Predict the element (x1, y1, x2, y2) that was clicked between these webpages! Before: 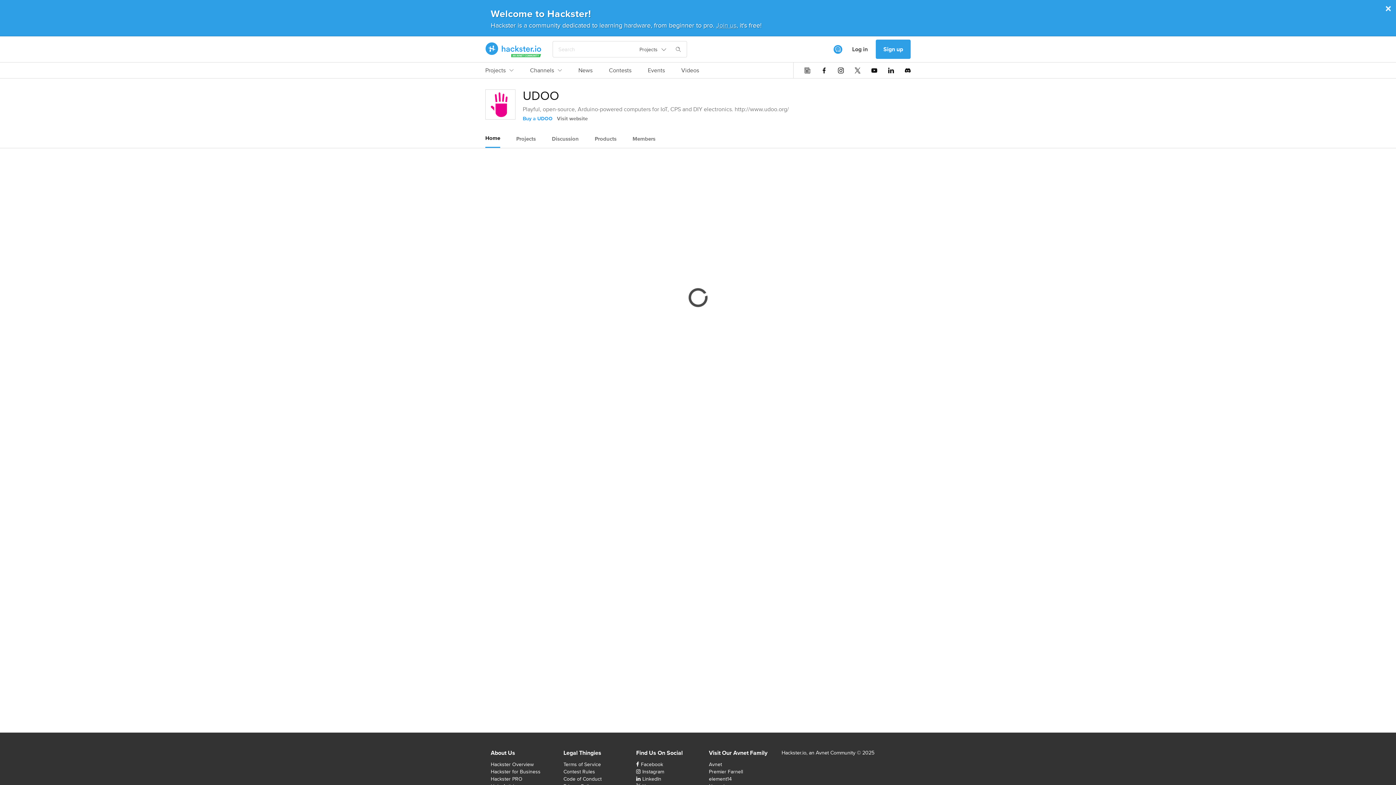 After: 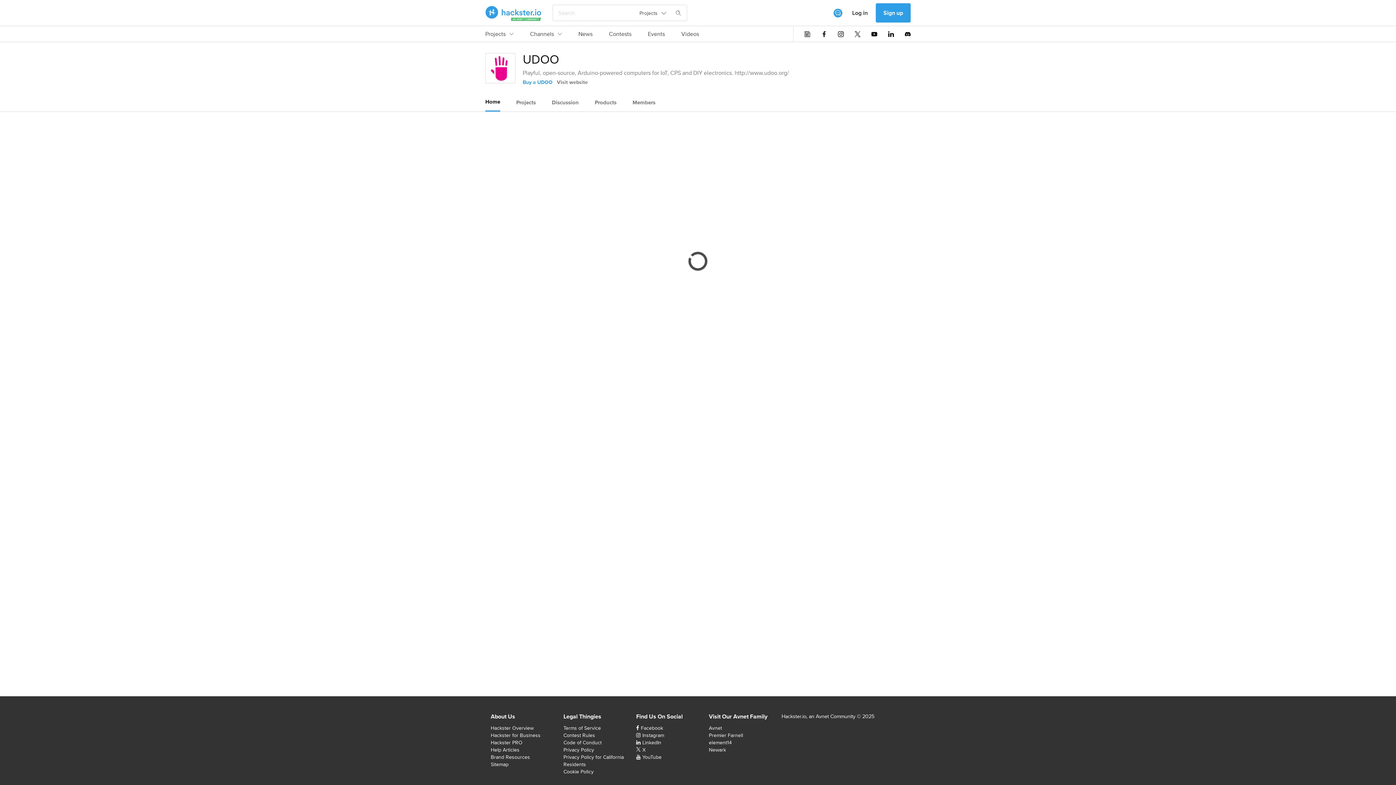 Action: label: Home bbox: (485, 129, 500, 146)